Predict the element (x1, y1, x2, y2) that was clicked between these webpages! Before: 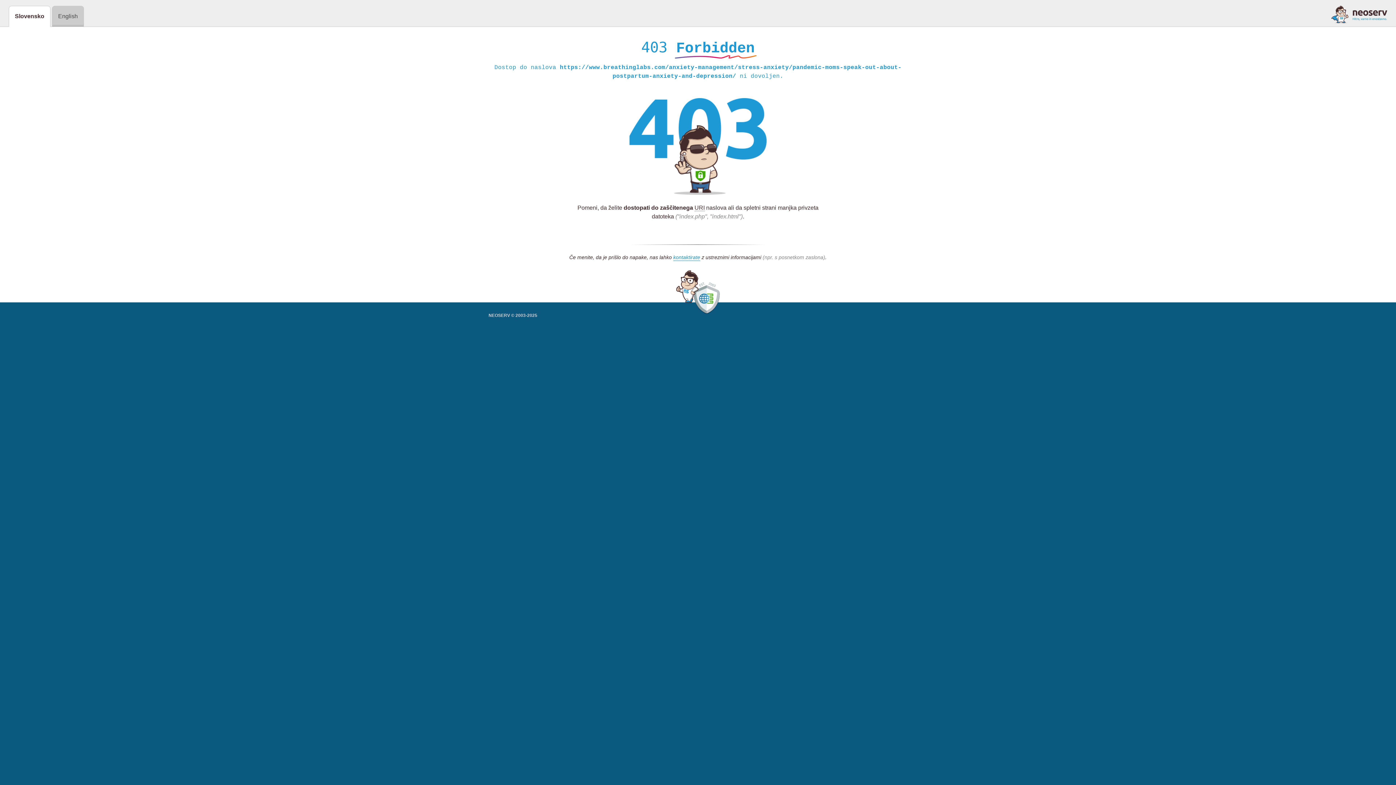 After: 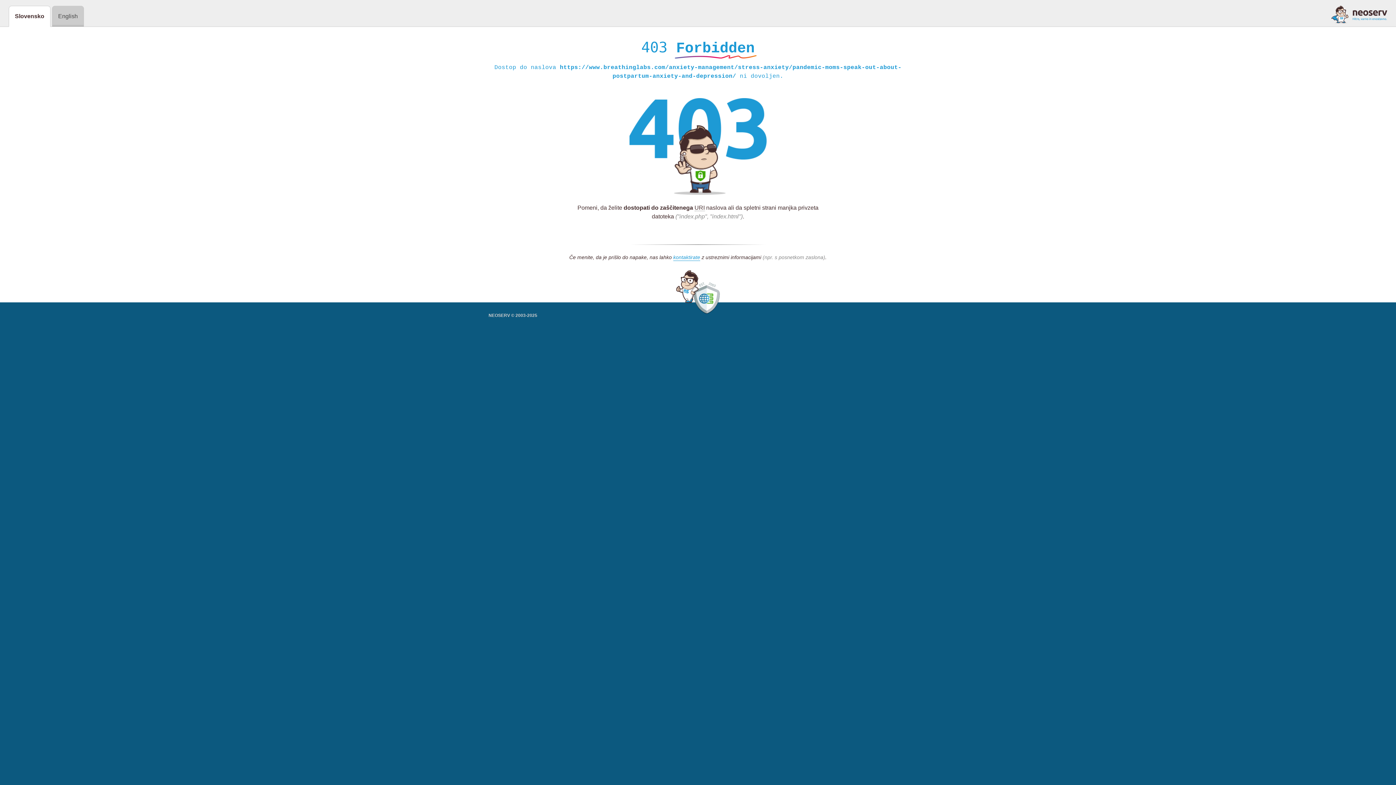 Action: bbox: (1331, 5, 1387, 23)